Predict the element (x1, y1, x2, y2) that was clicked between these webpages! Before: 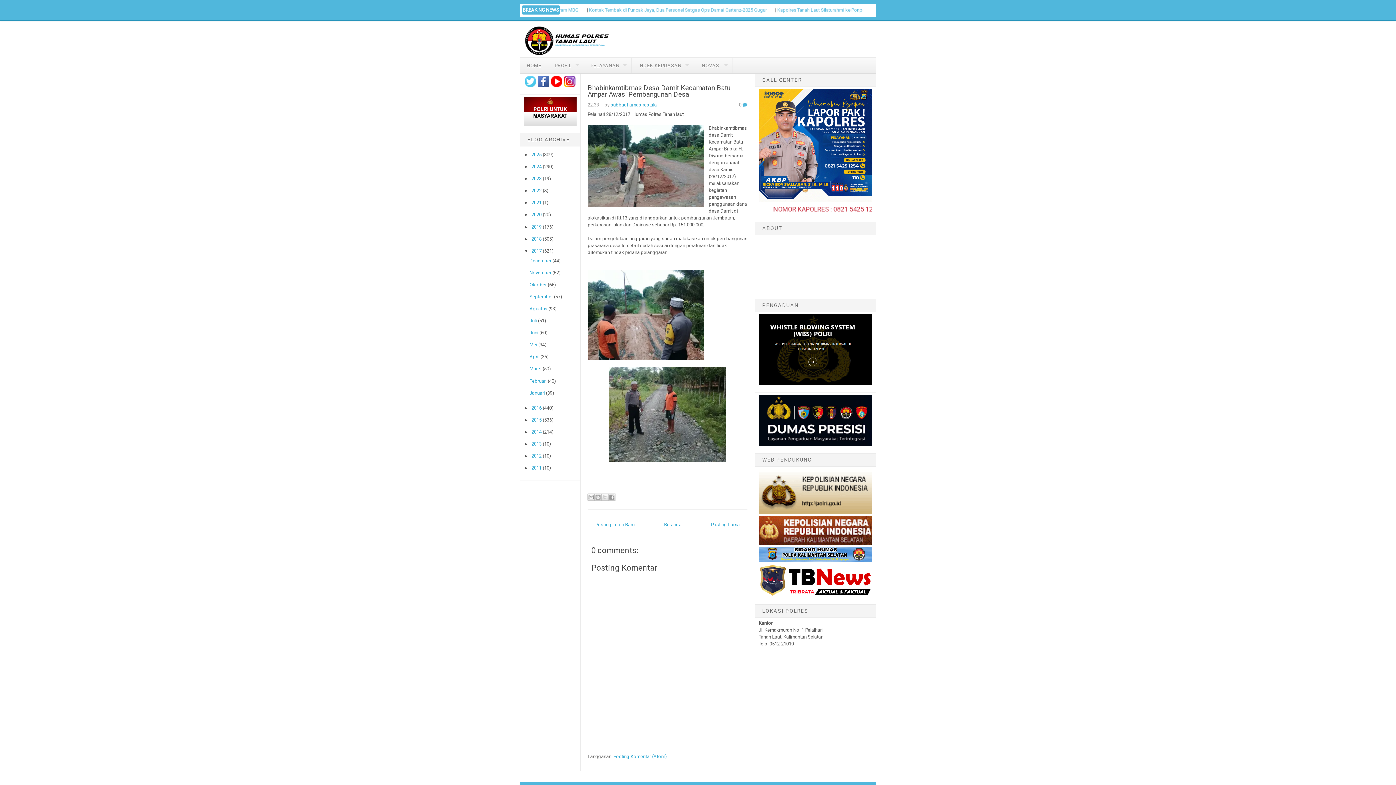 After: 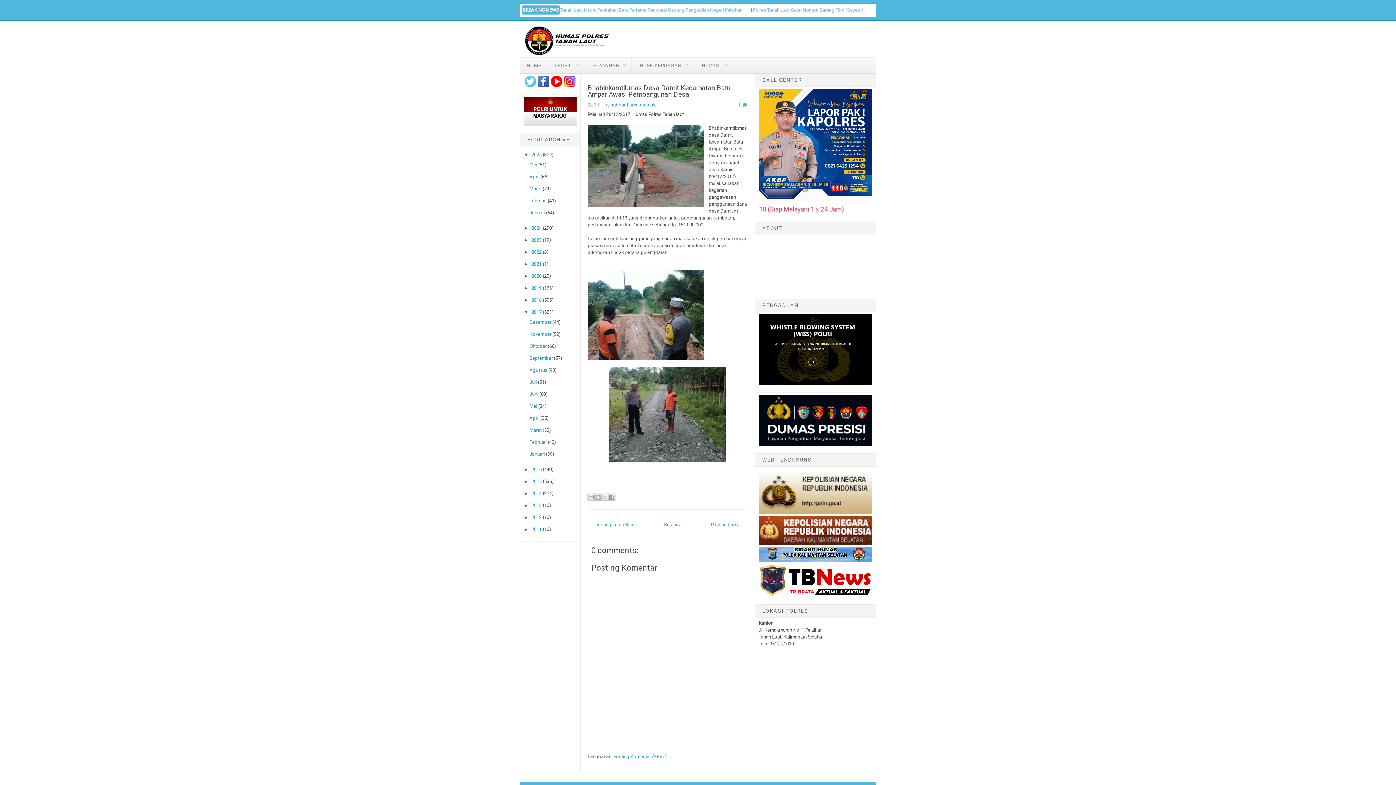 Action: label: ►   bbox: (524, 152, 531, 157)